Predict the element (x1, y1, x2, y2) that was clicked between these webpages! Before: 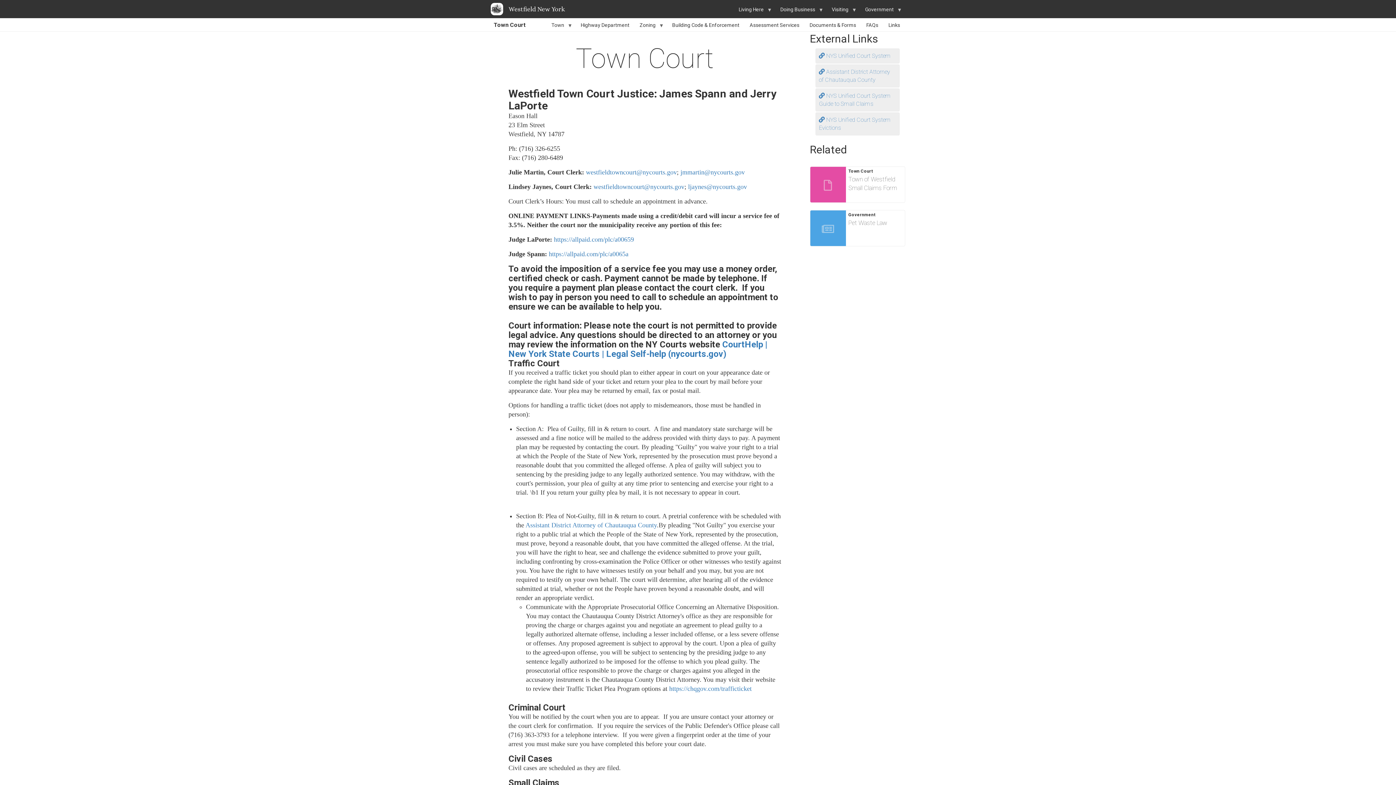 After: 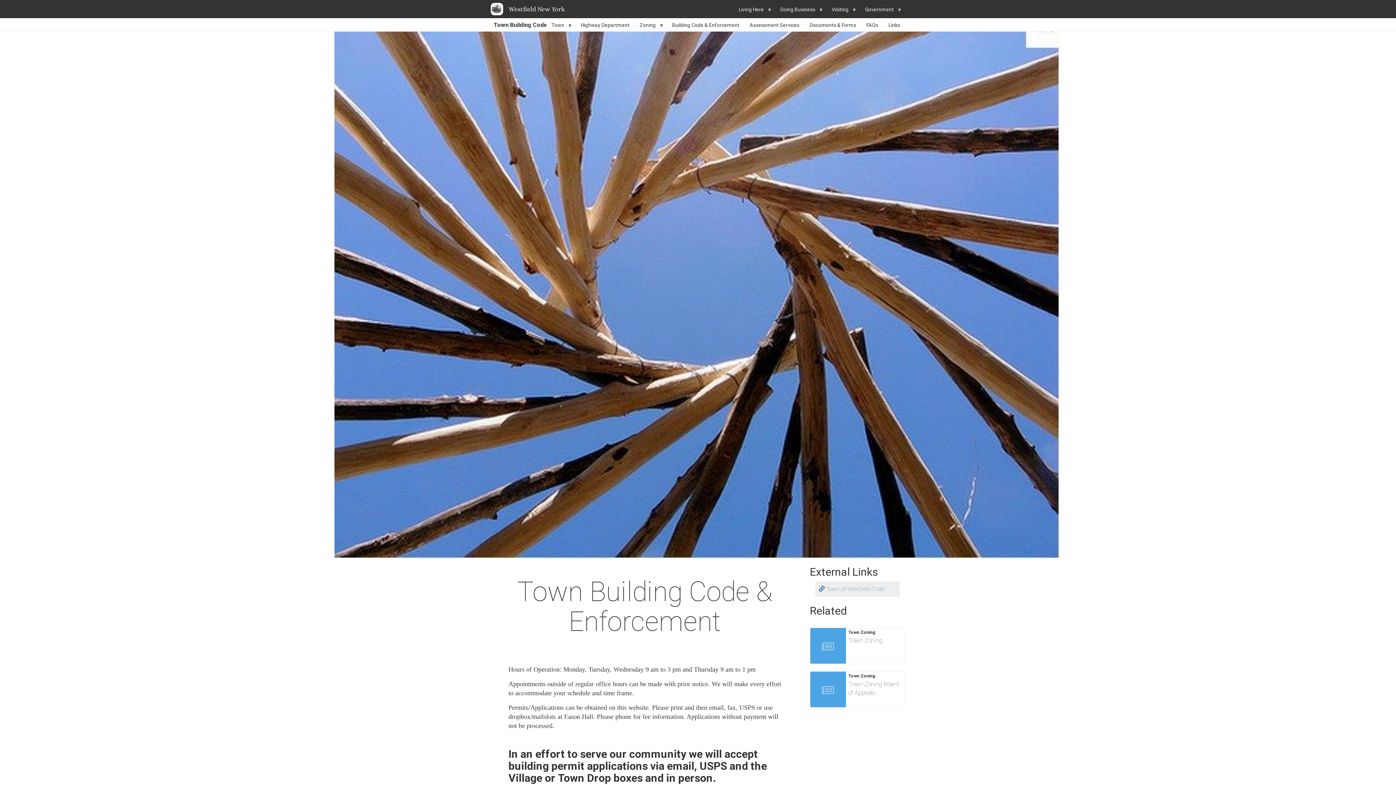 Action: bbox: (667, 18, 744, 31) label: Building Code & Enforcement